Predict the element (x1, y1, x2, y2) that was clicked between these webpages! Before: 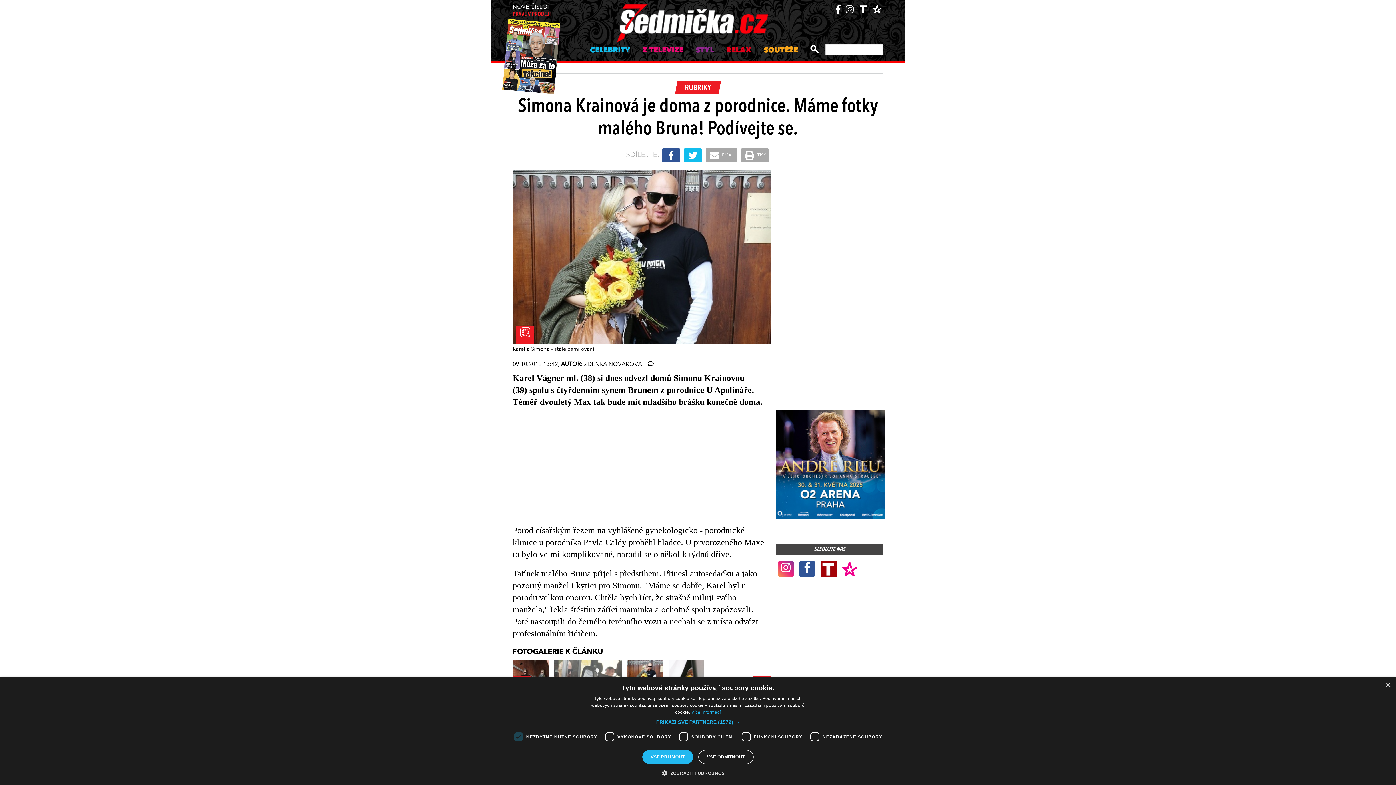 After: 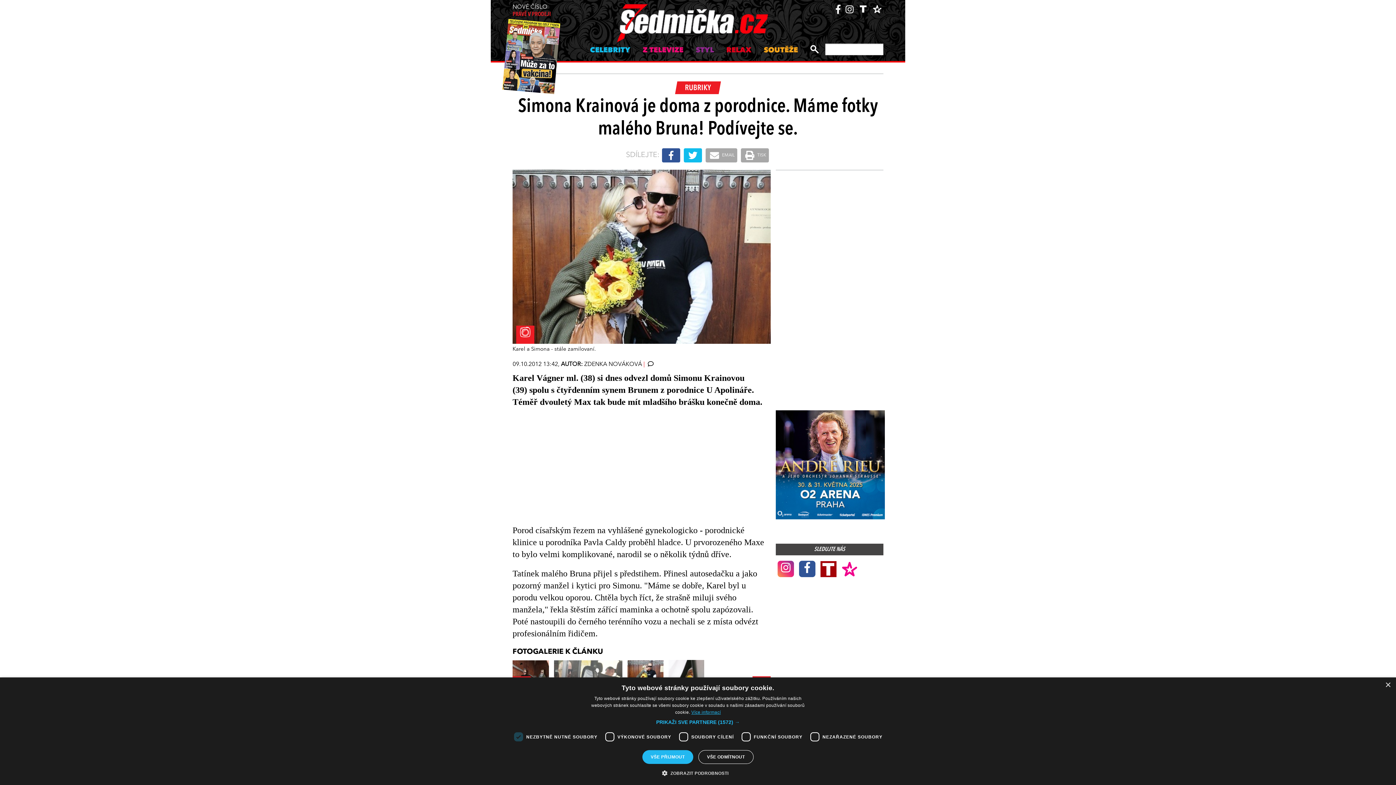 Action: label: Více informací, opens a new window bbox: (691, 710, 721, 715)